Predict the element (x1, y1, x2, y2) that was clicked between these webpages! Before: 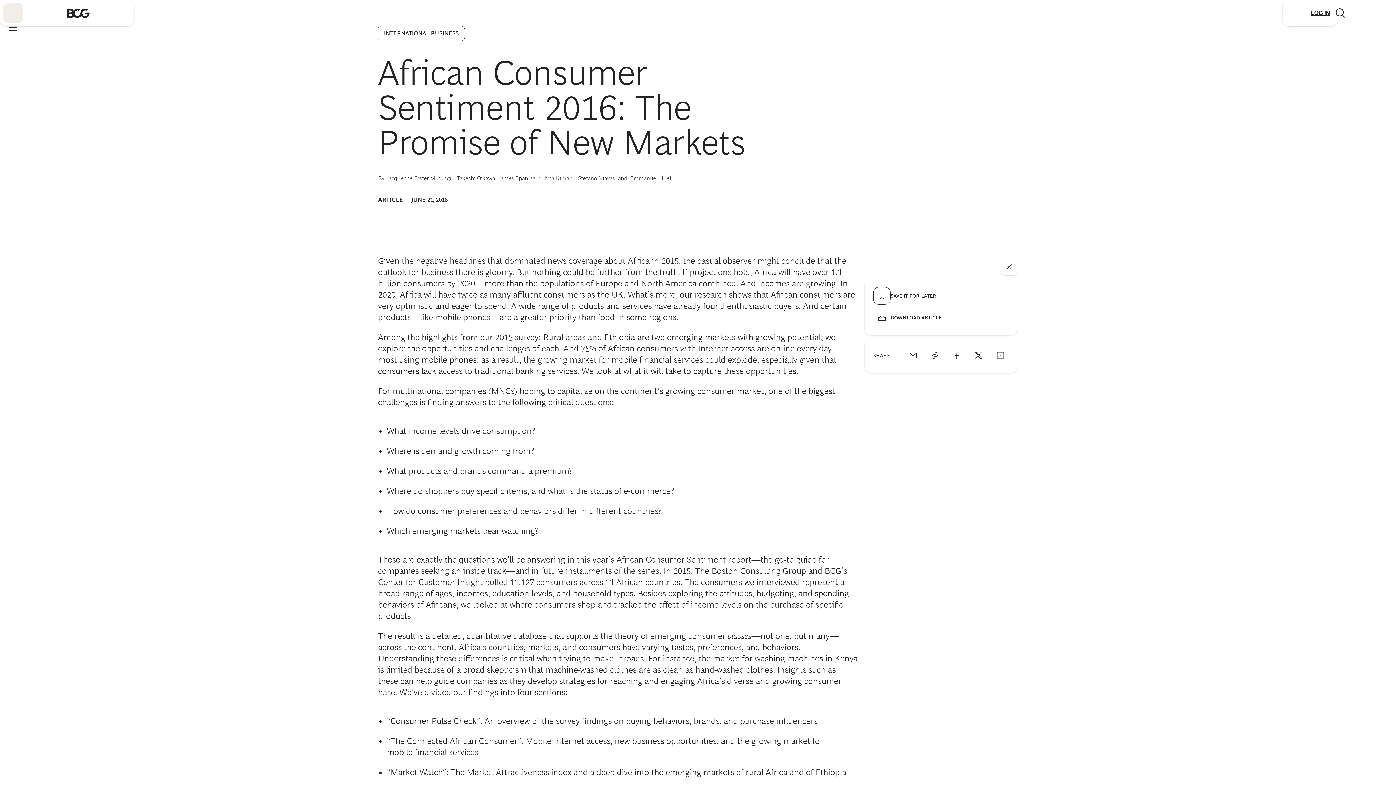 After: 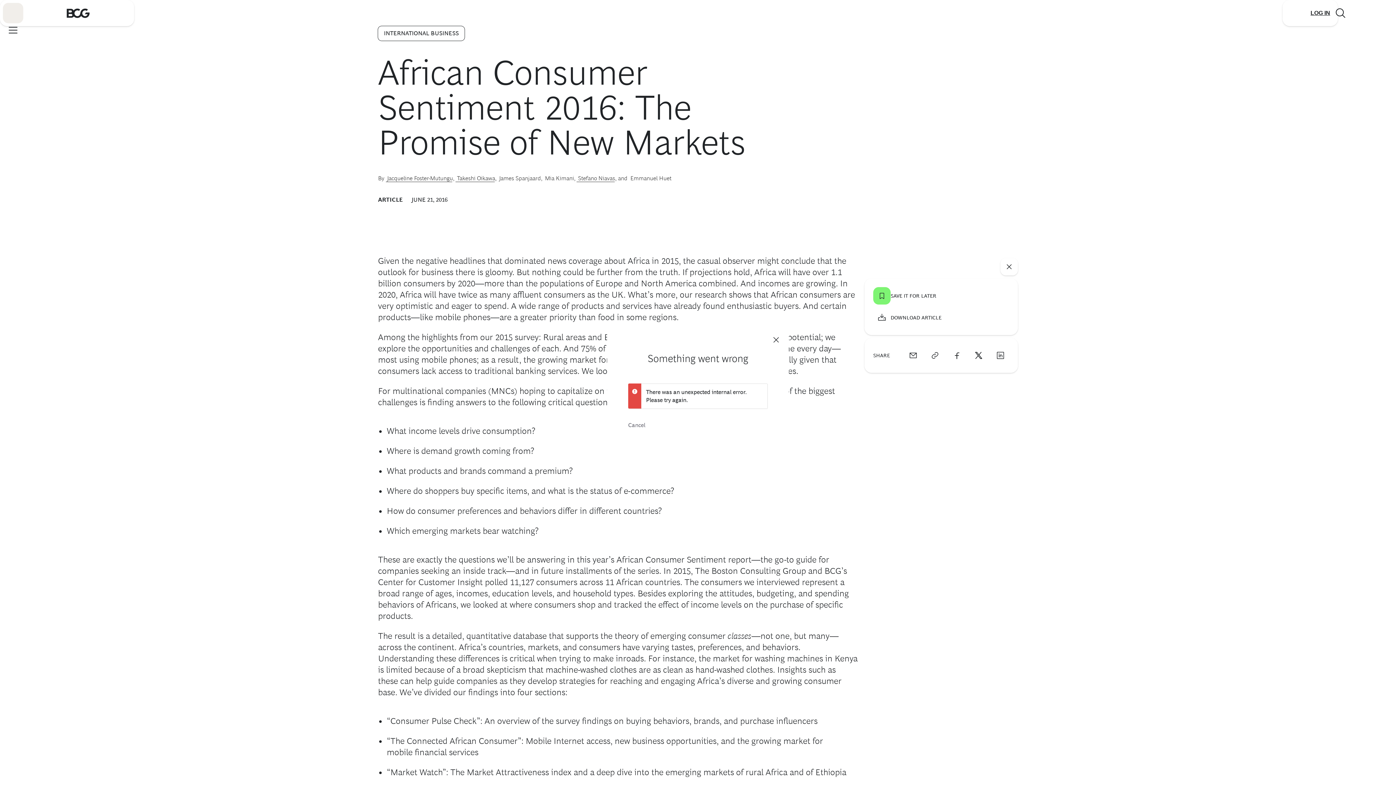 Action: bbox: (873, 287, 936, 304) label: SAVE IT FOR LATER